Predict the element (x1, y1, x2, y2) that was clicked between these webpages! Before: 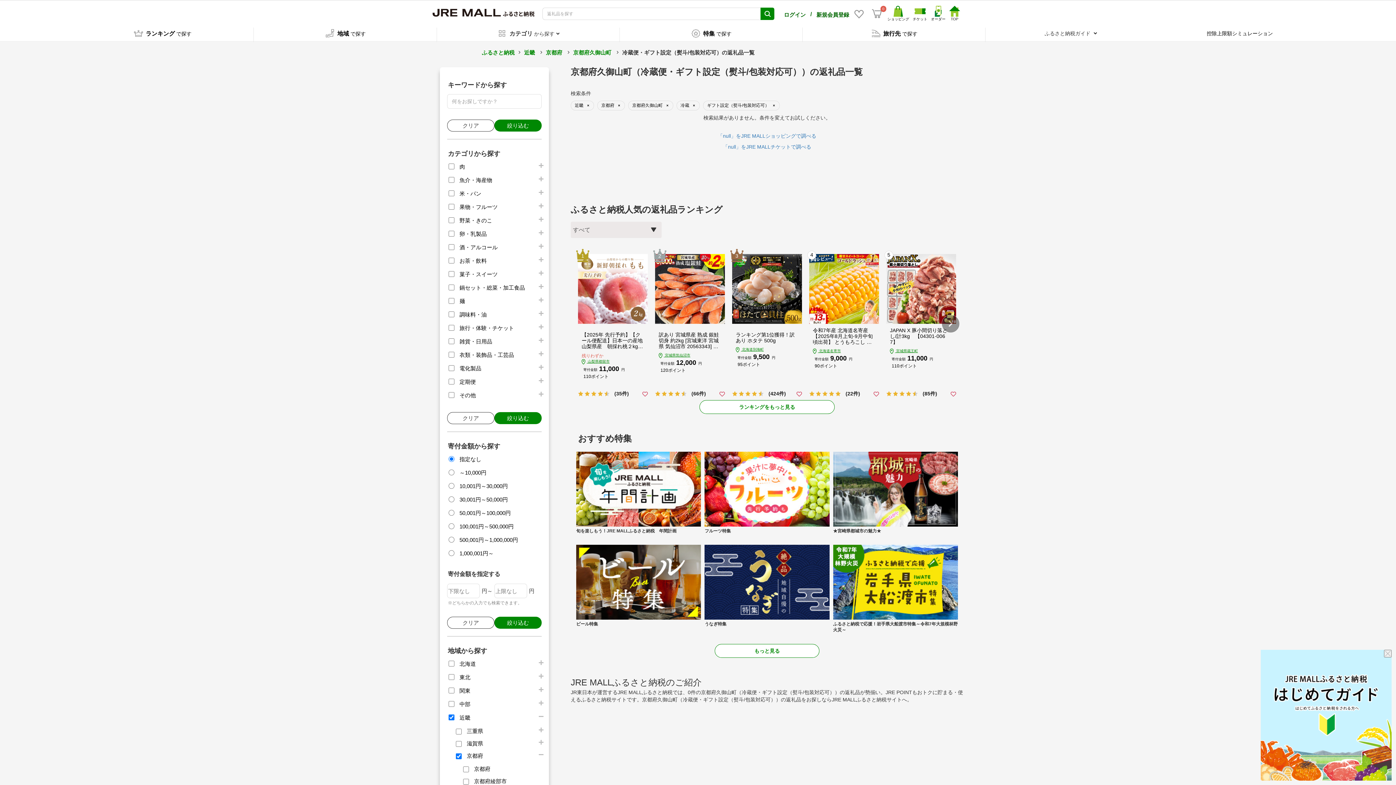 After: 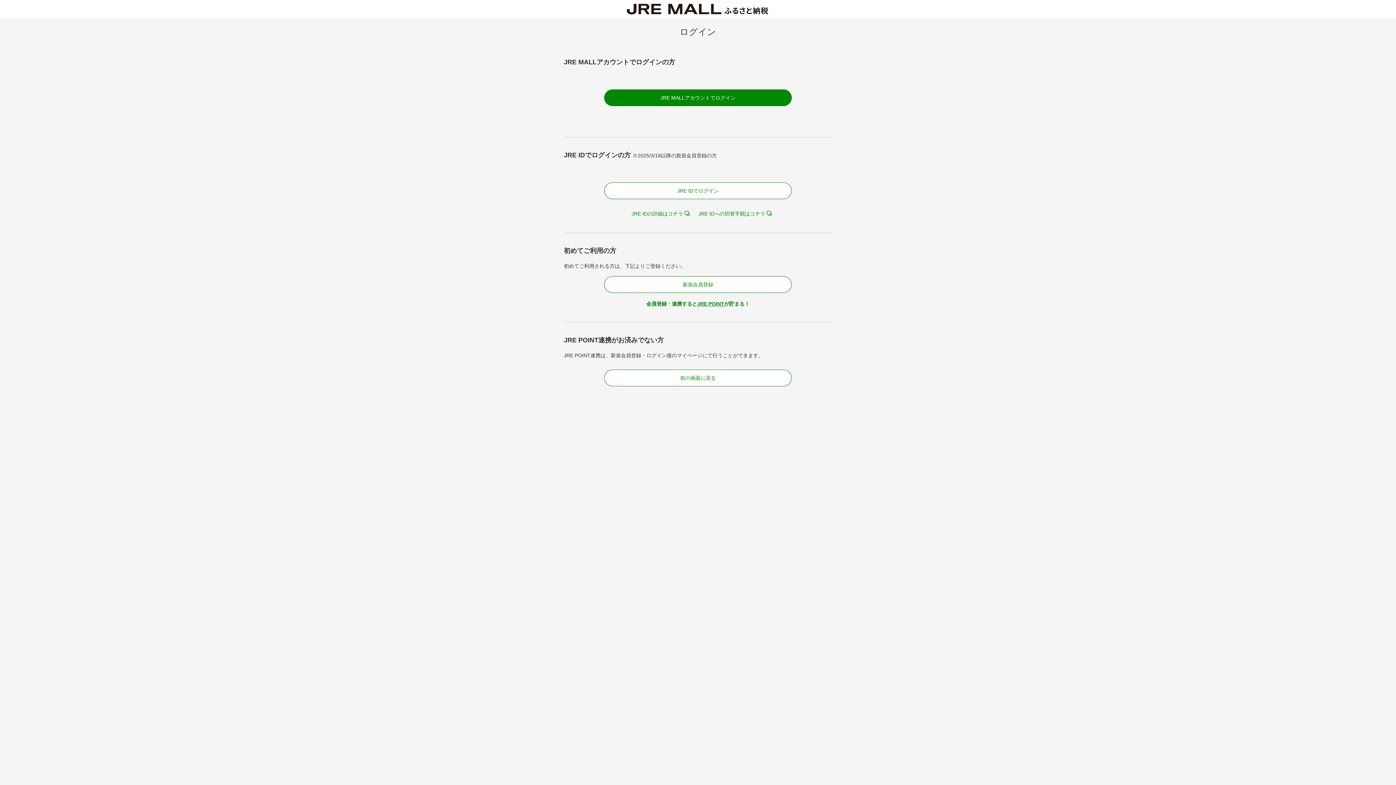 Action: bbox: (854, 9, 866, 19) label: 
